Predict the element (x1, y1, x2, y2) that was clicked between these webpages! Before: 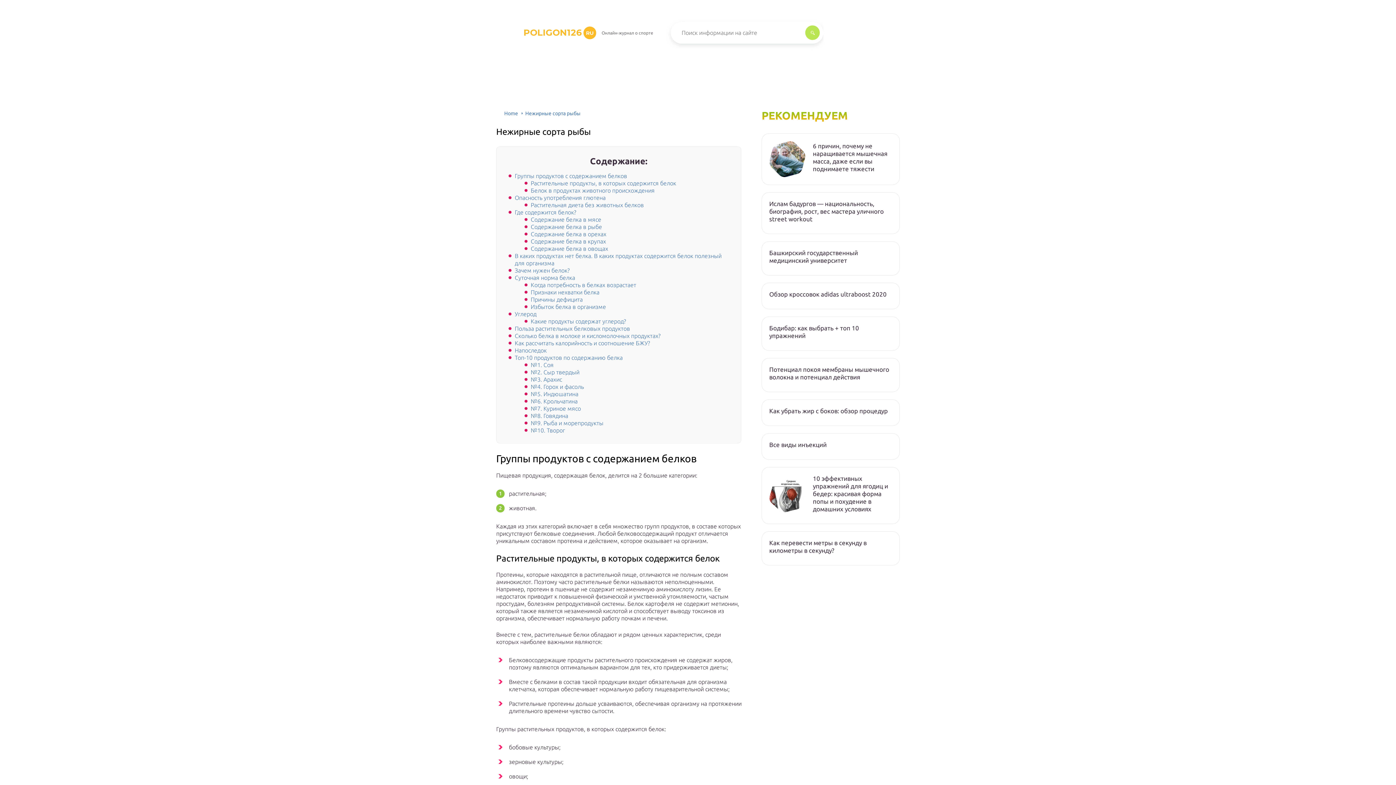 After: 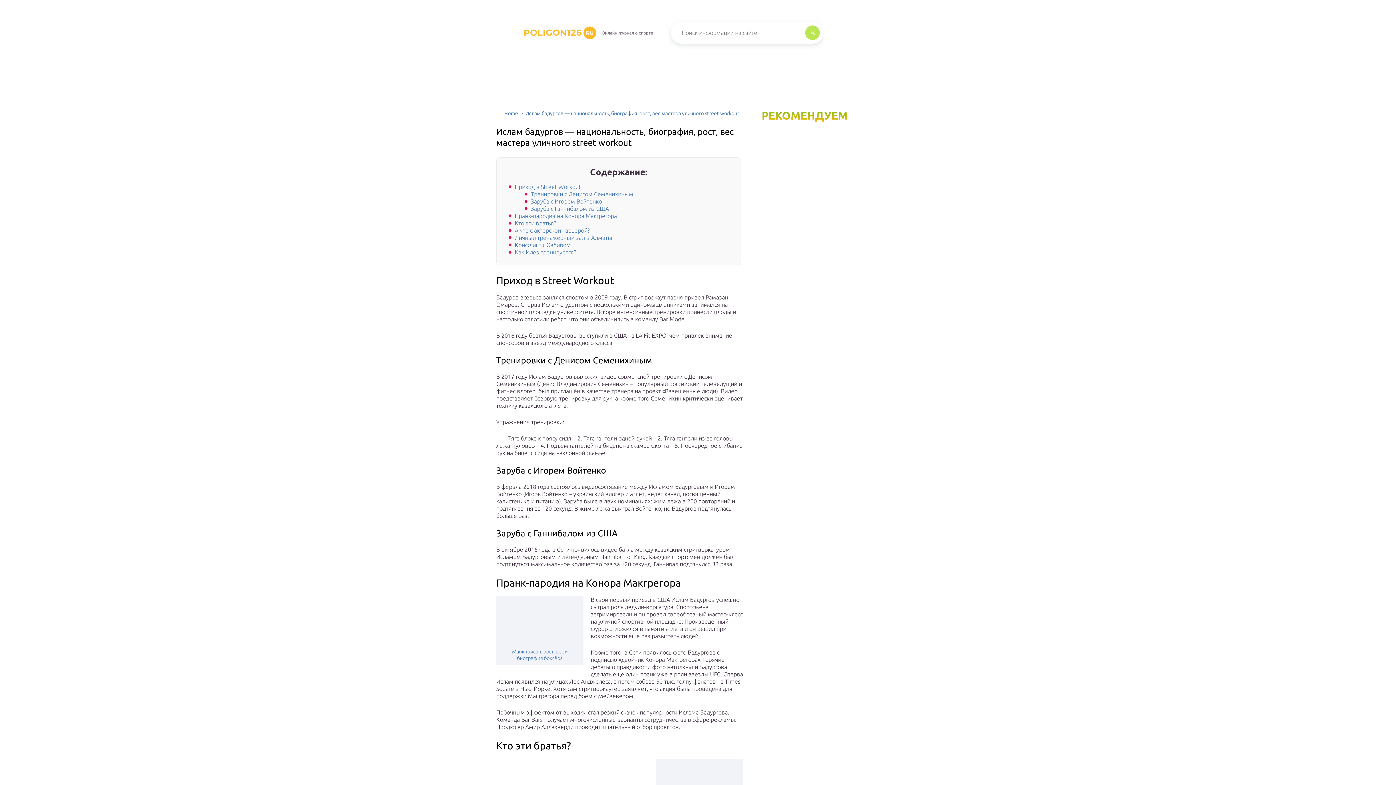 Action: bbox: (769, 200, 892, 222) label: Ислам бадургов — национальность, биография, рост, вес мастера уличного street workout